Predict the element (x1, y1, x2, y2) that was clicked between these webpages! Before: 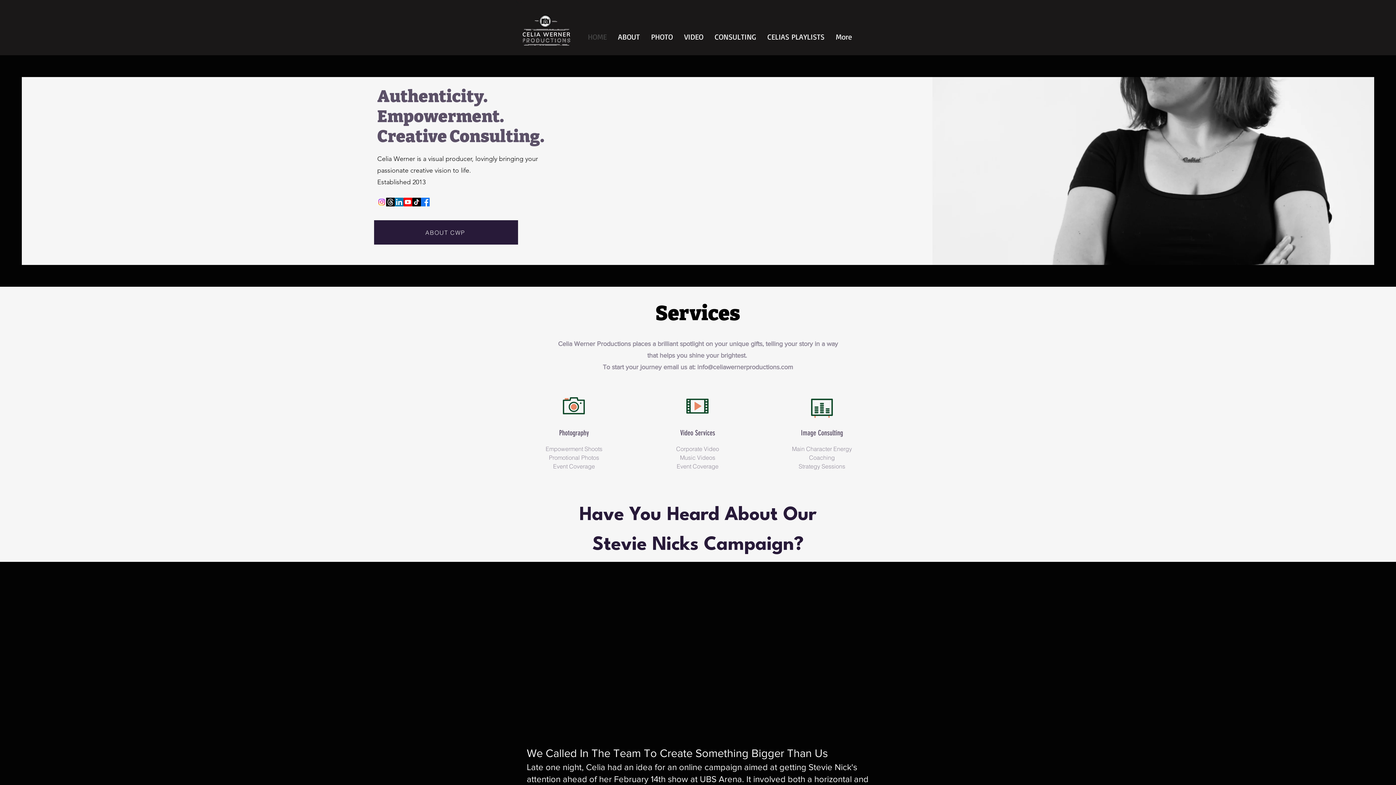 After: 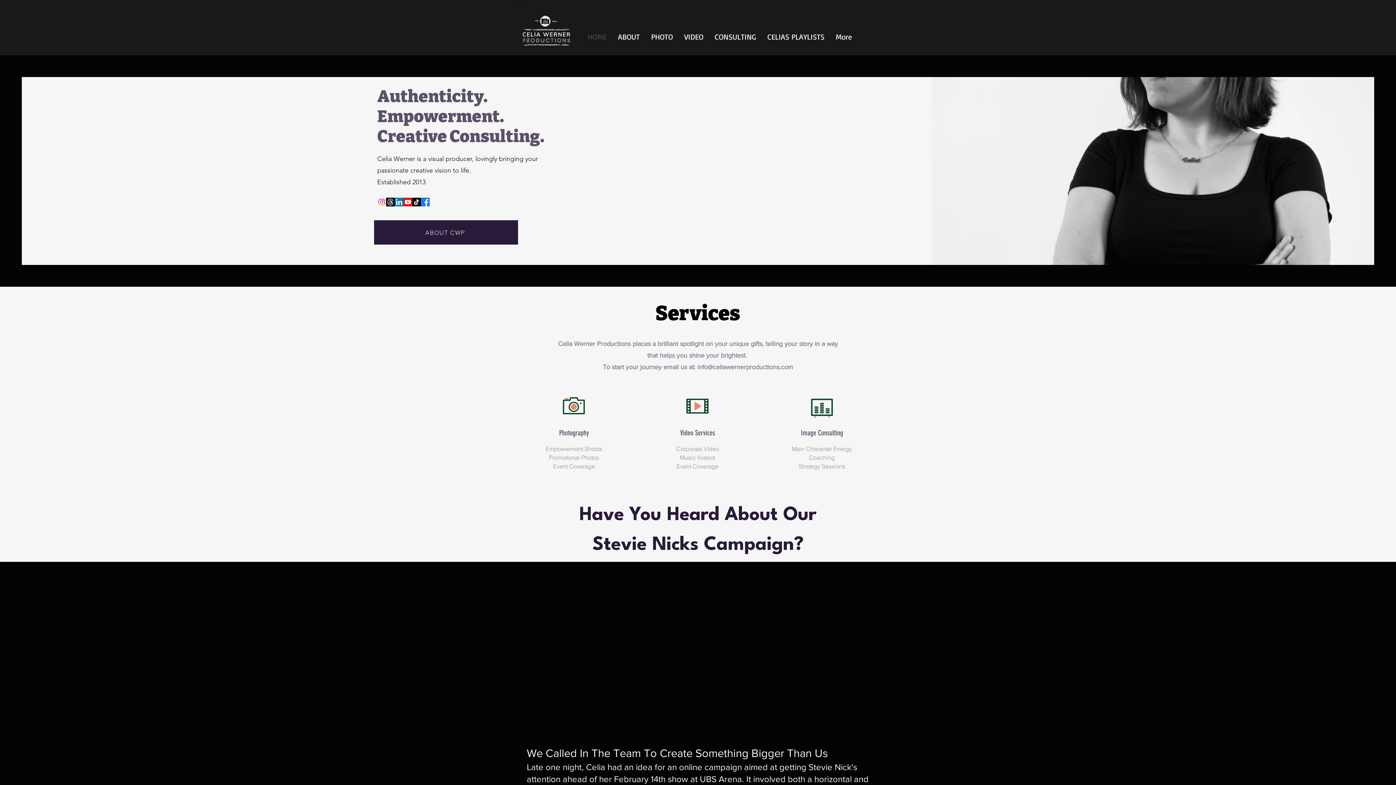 Action: bbox: (386, 197, 394, 206) label: Threads      